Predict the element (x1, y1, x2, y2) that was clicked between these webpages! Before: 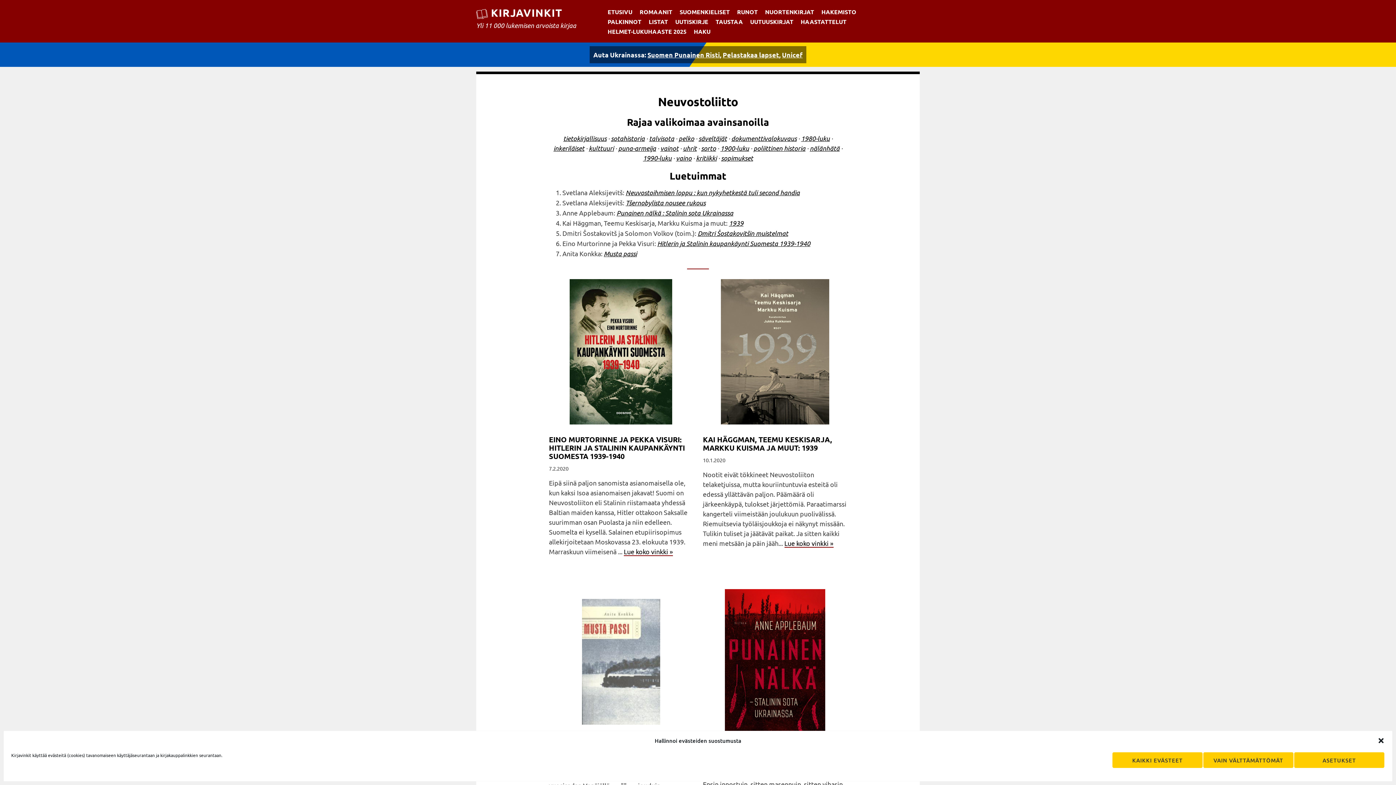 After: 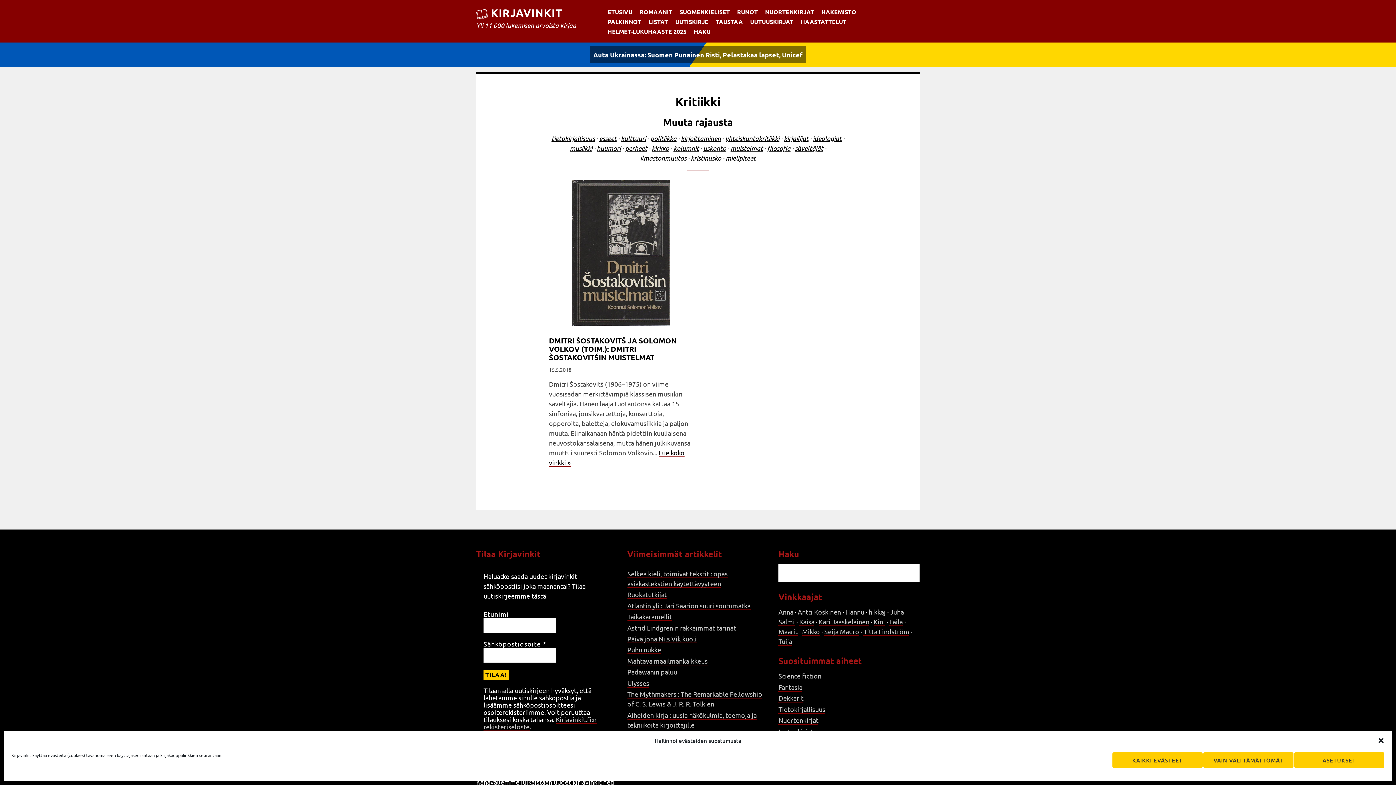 Action: label: kritiikki bbox: (696, 154, 716, 162)